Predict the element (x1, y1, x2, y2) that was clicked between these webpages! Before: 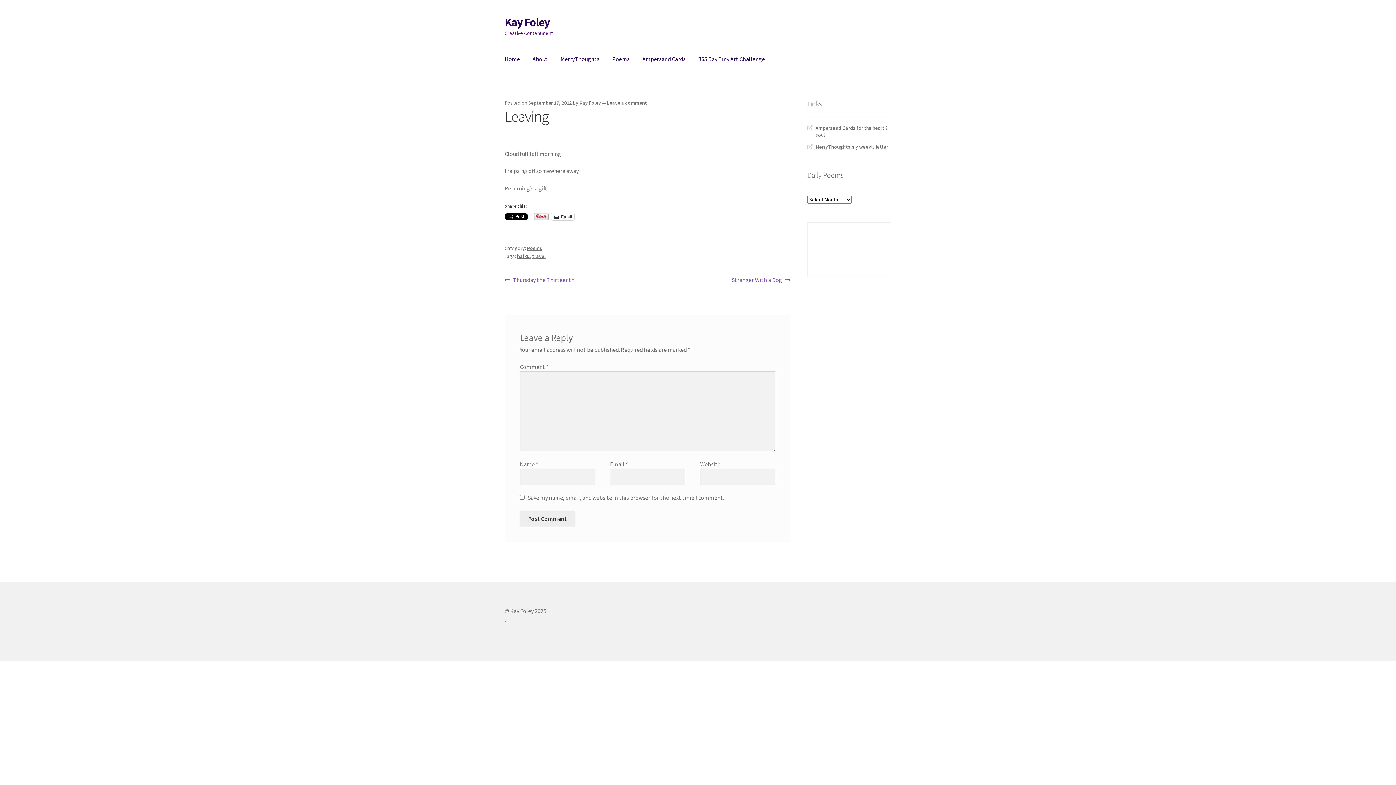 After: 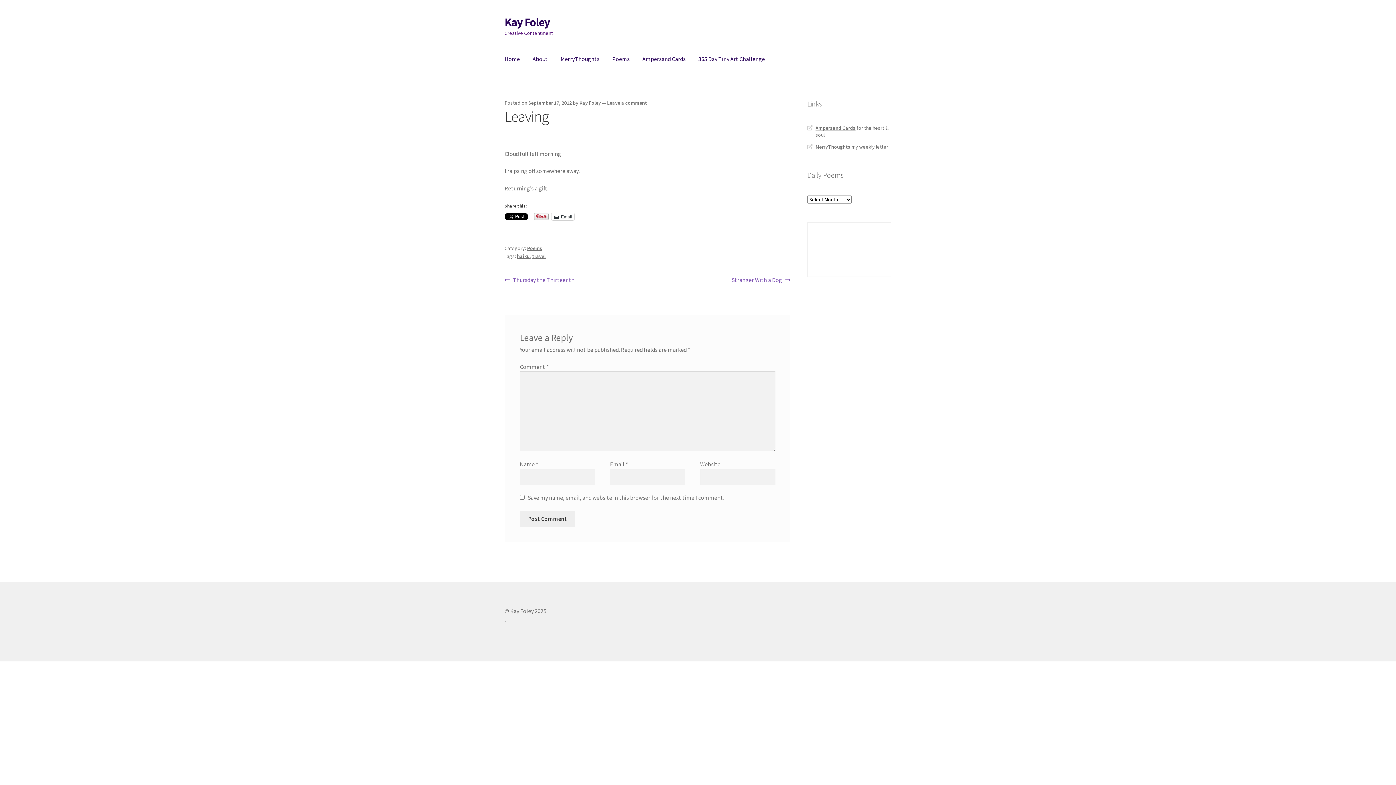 Action: label: September 17, 2012 bbox: (528, 99, 572, 106)